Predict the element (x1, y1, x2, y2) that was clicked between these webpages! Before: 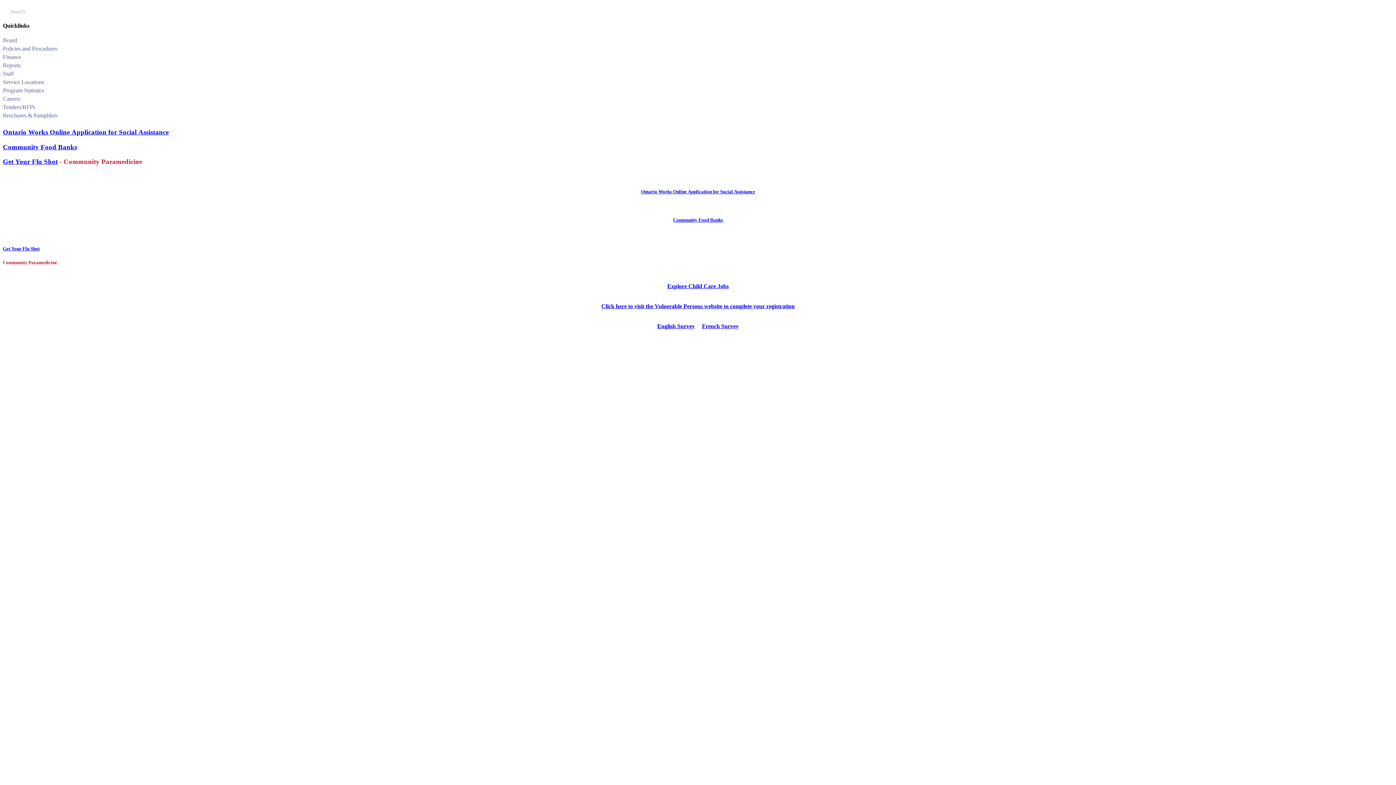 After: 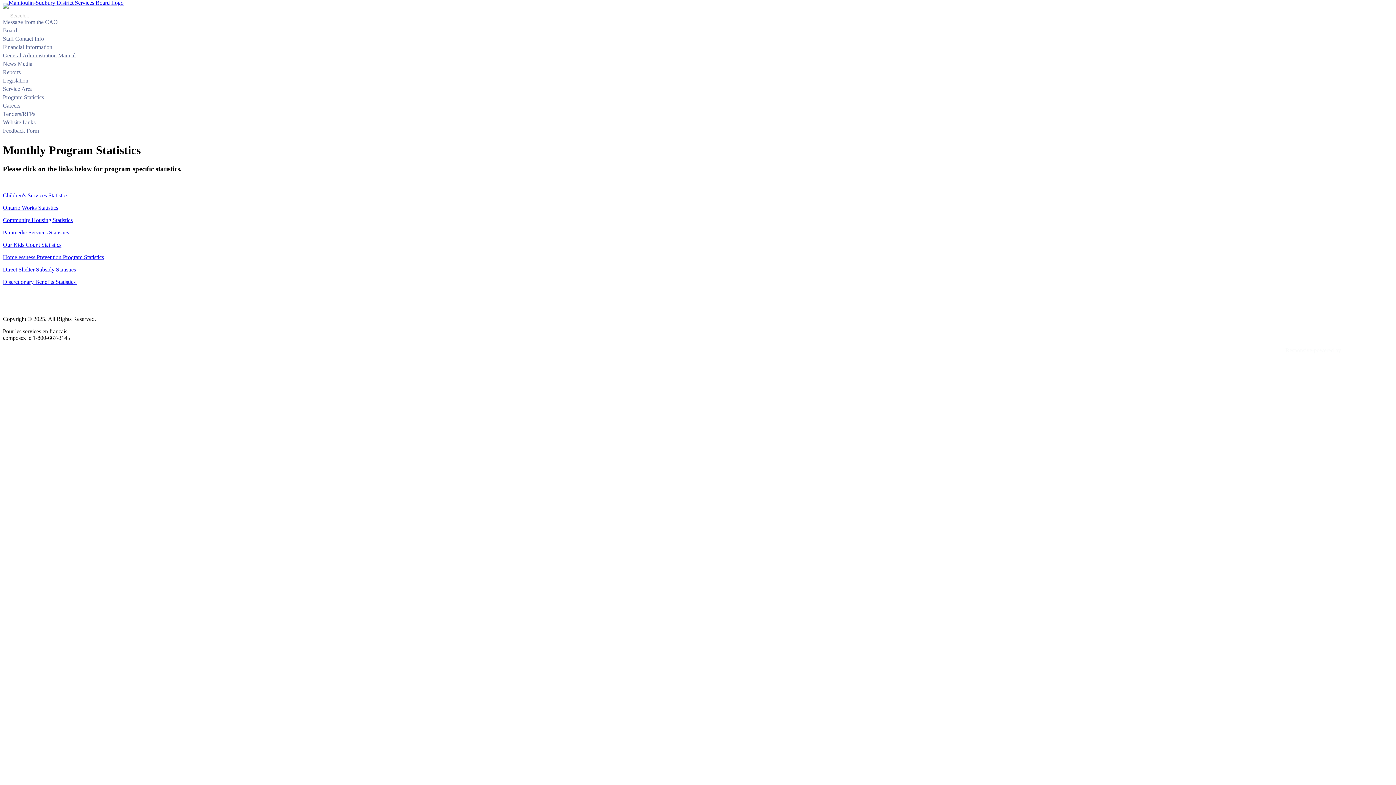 Action: label: Program Statistics bbox: (2, 87, 1393, 95)